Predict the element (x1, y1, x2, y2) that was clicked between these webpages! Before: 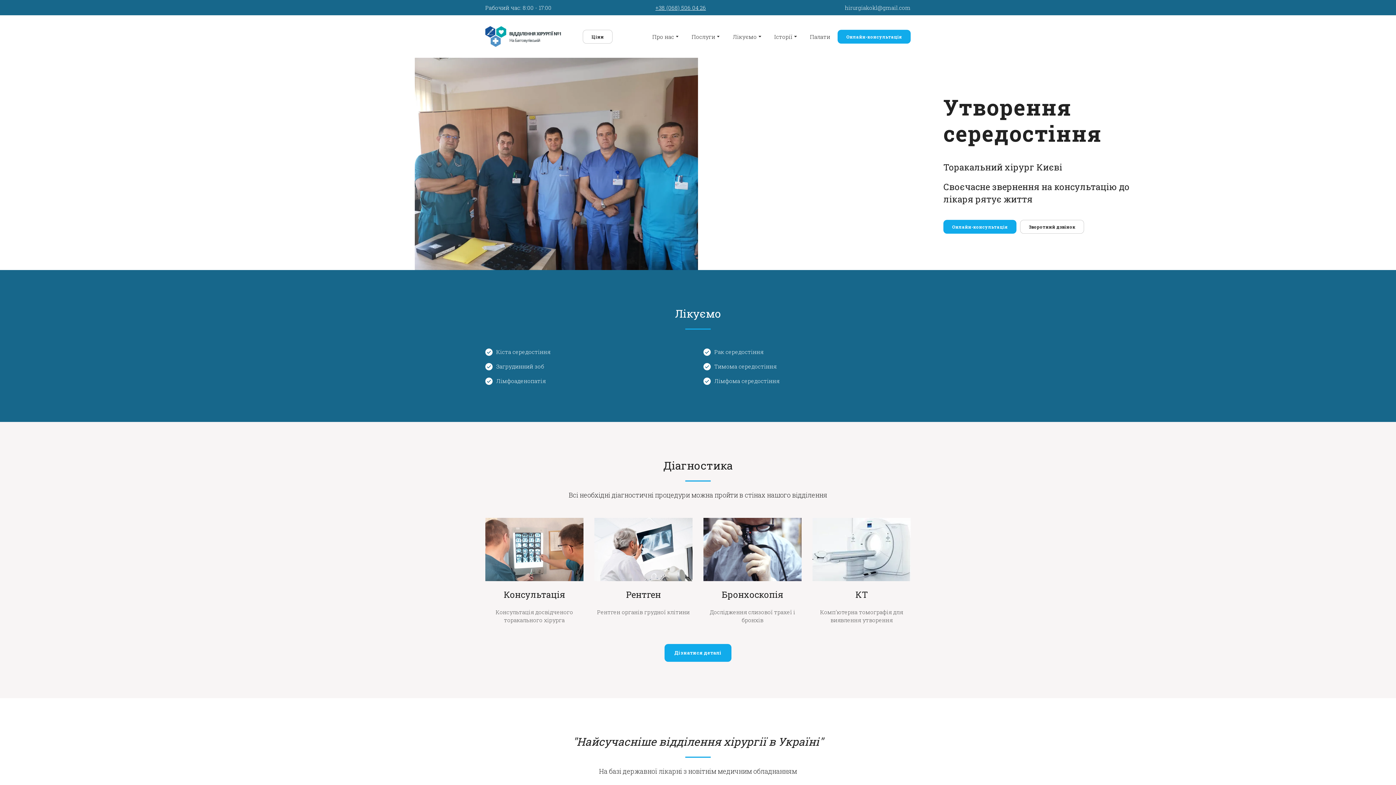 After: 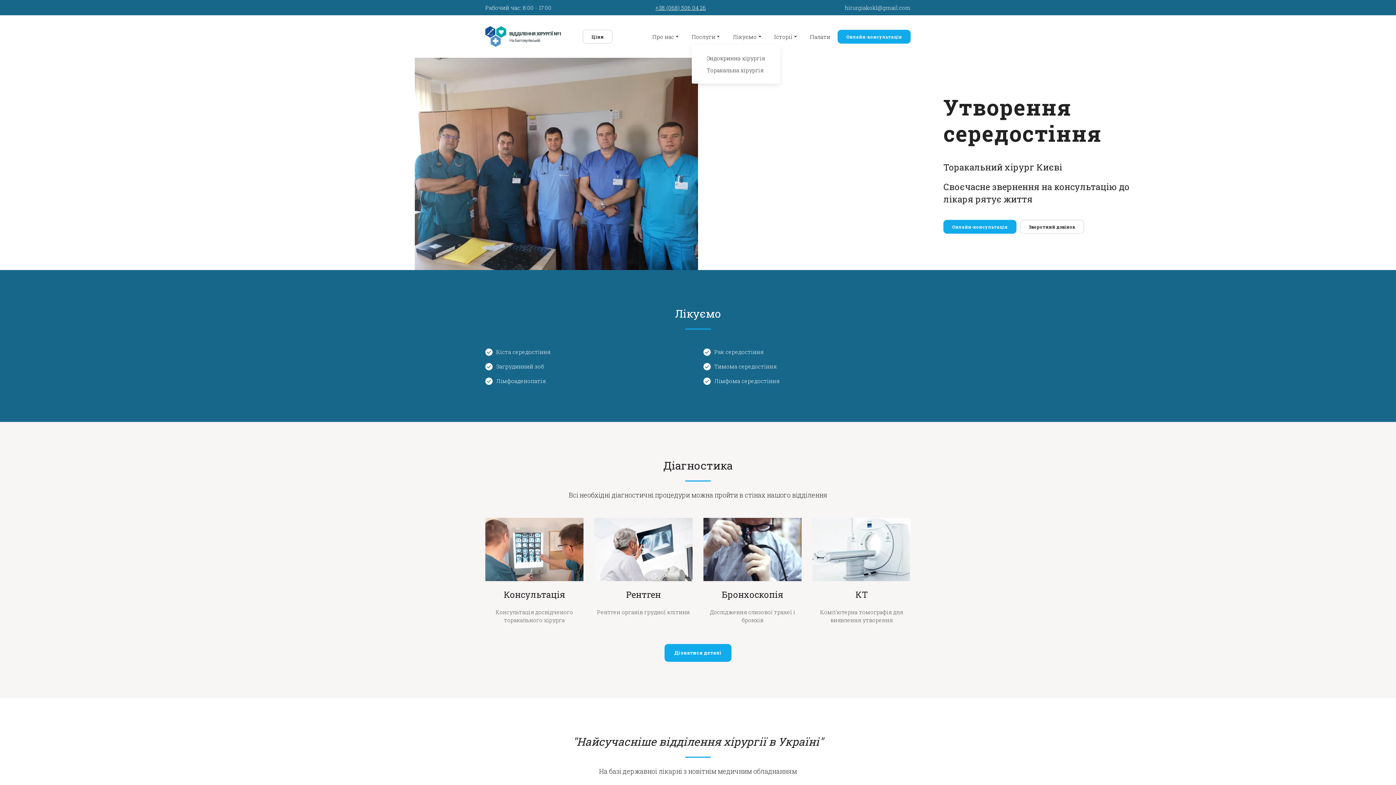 Action: bbox: (716, 35, 720, 37)